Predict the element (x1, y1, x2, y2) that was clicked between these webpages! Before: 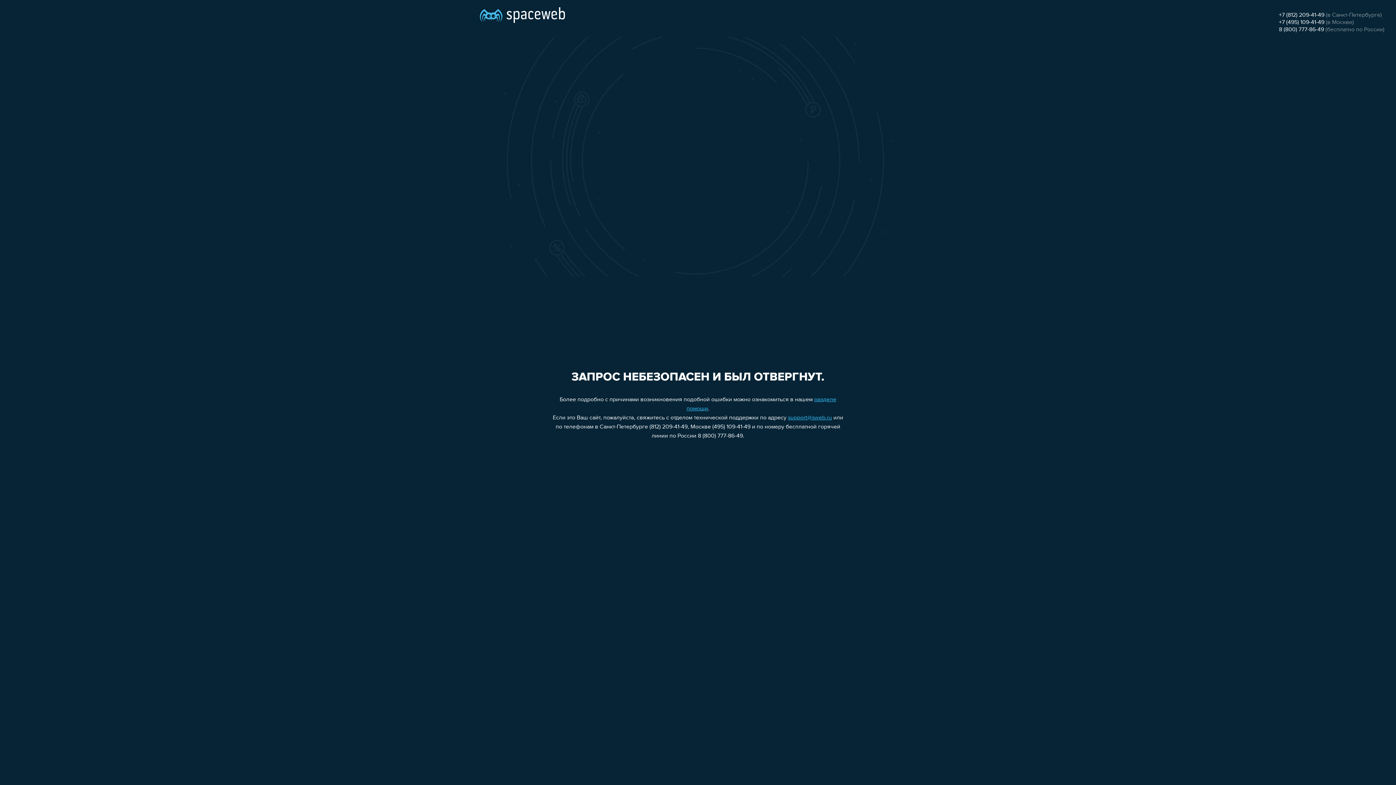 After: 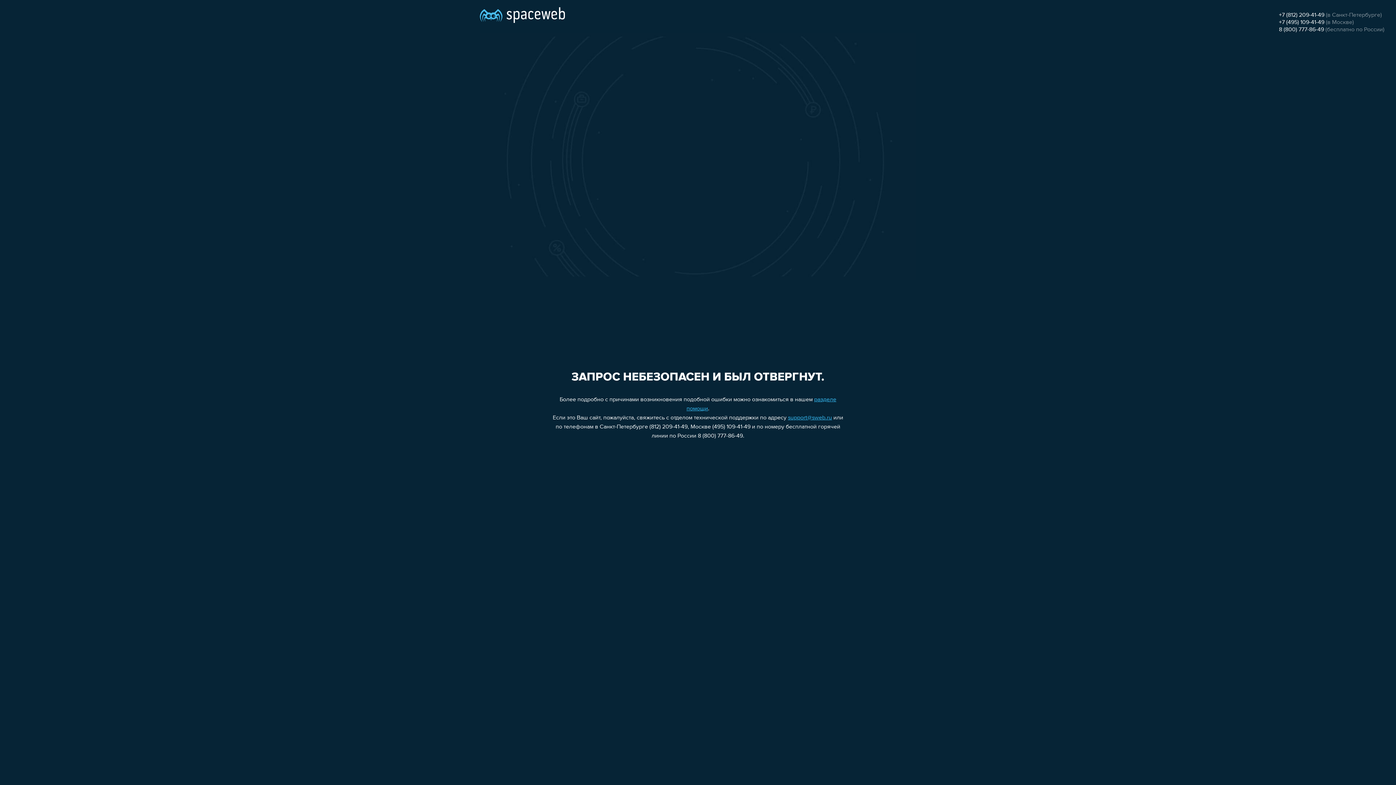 Action: bbox: (788, 415, 832, 421) label: support@sweb.ru